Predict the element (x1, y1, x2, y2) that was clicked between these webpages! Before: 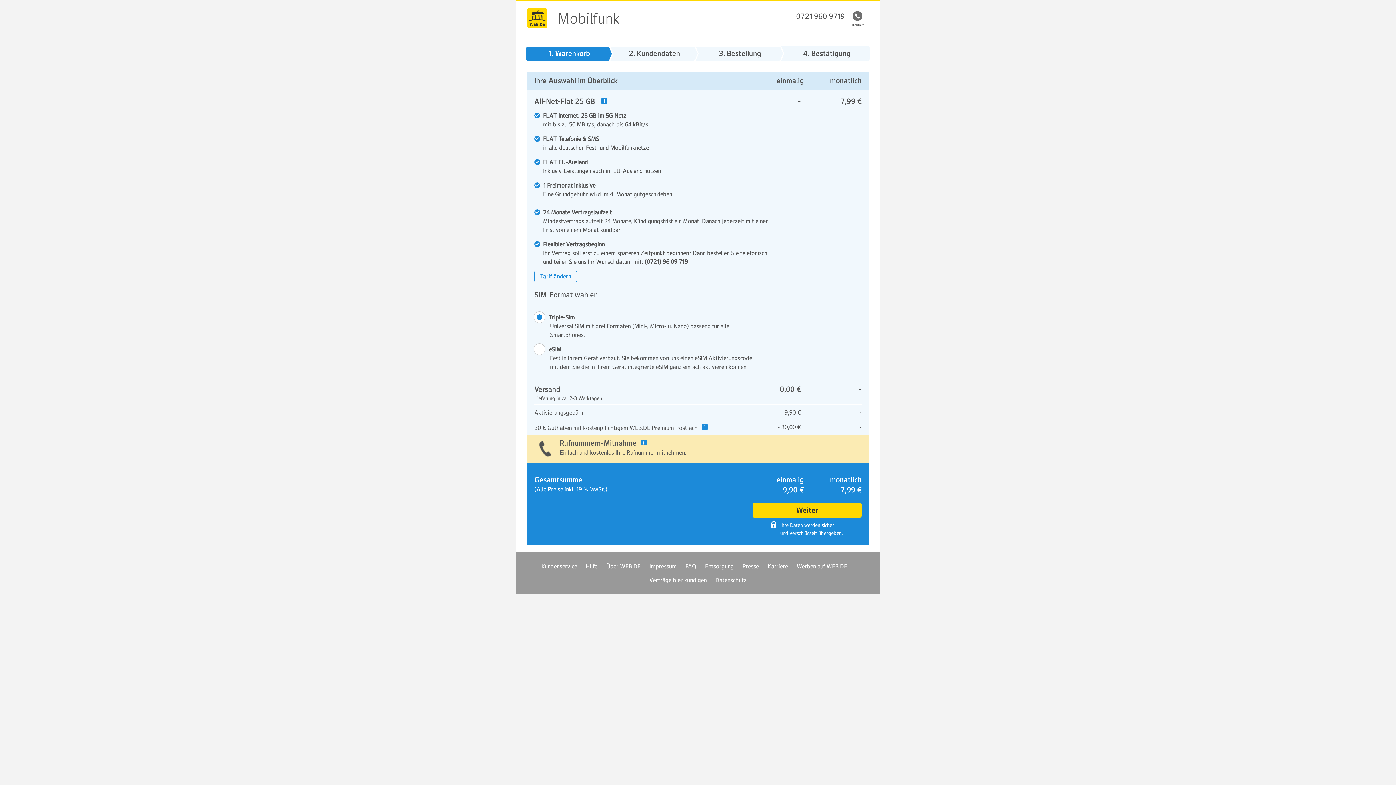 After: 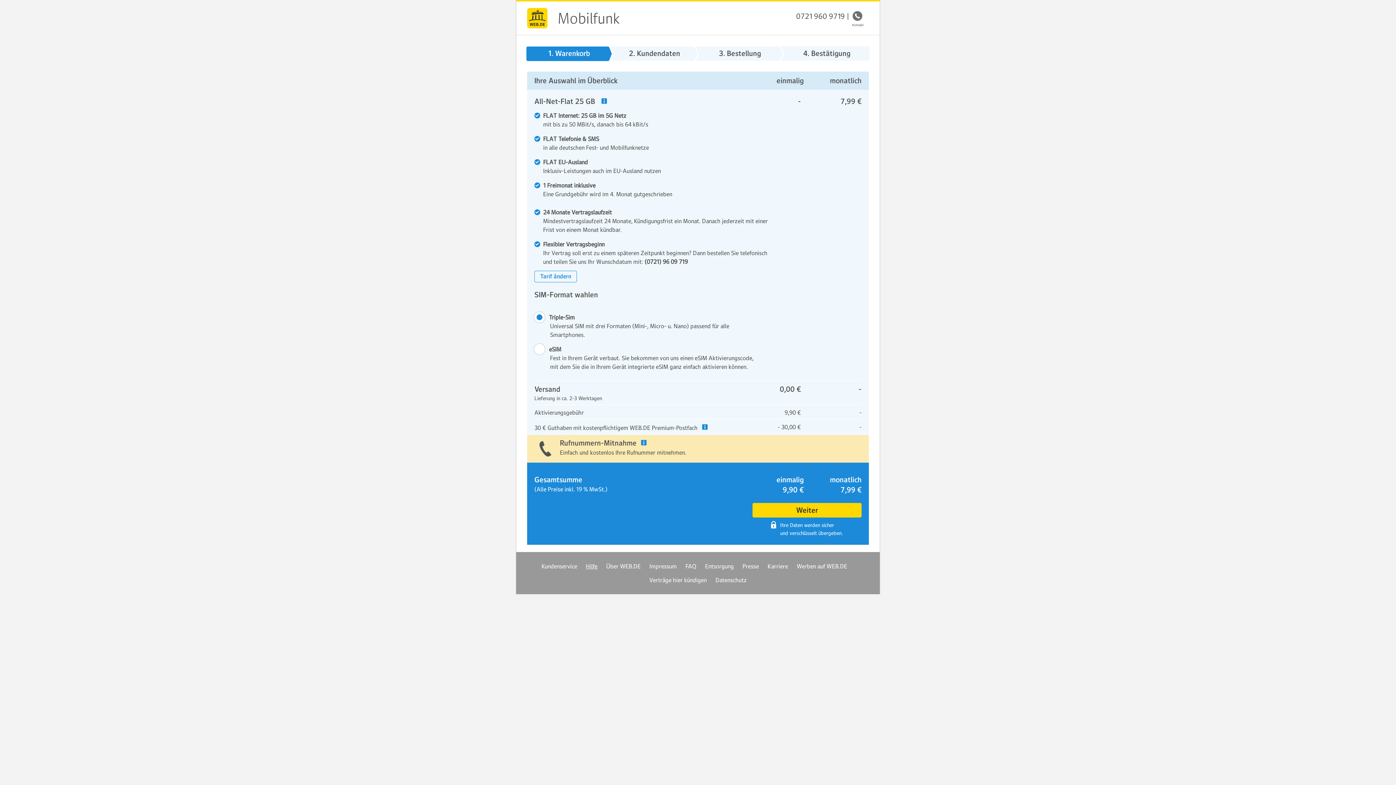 Action: label: Hilfe bbox: (586, 562, 597, 570)